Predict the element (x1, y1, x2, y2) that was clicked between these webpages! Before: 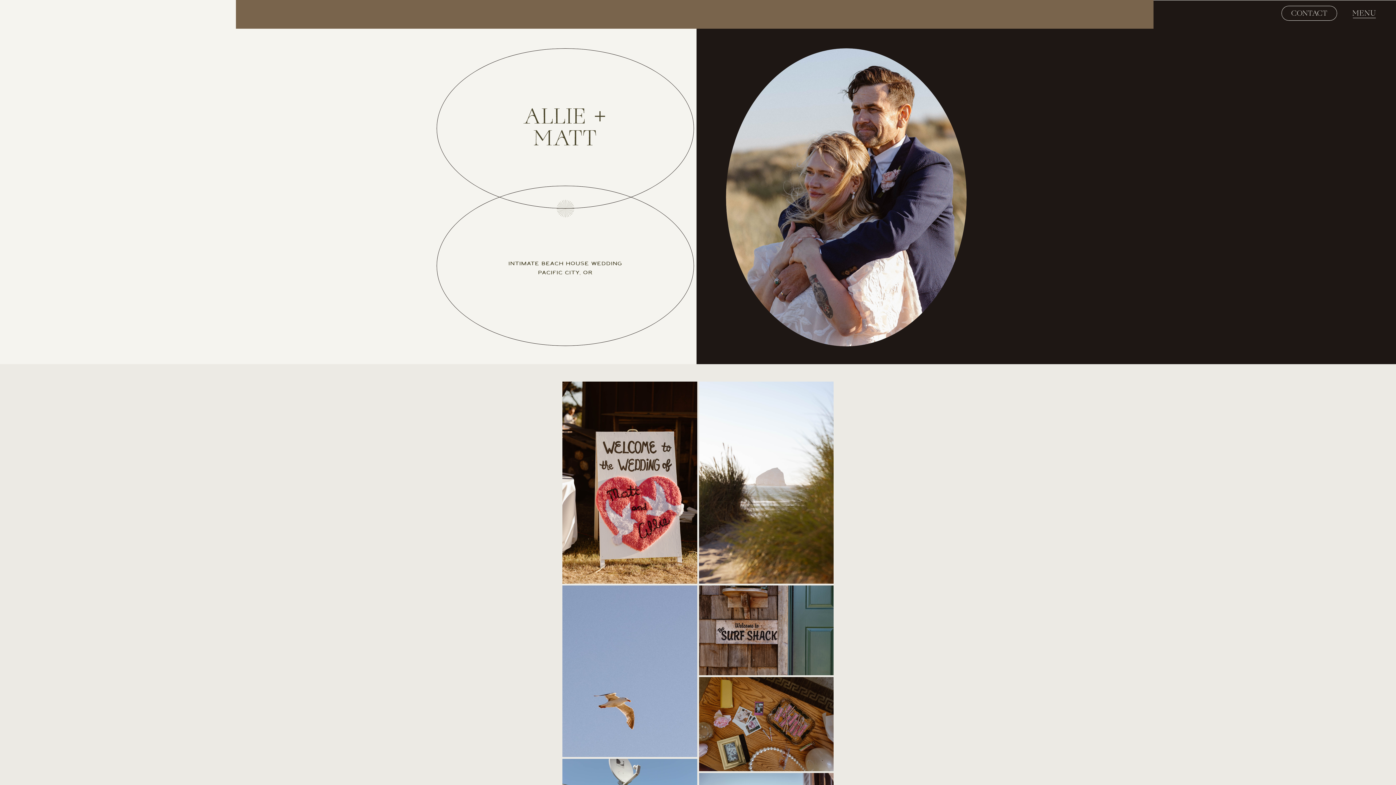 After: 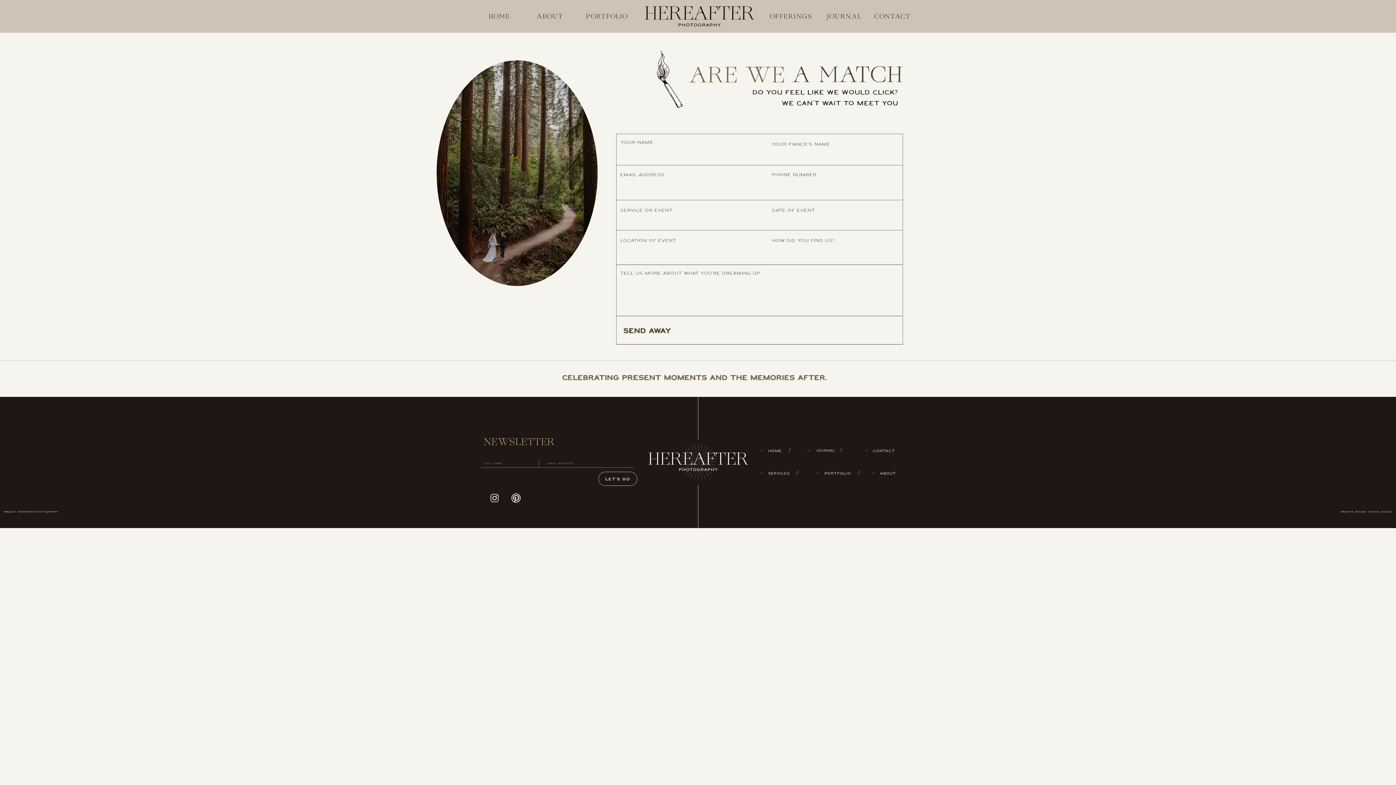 Action: label: CONTACT bbox: (1291, 10, 1328, 16)